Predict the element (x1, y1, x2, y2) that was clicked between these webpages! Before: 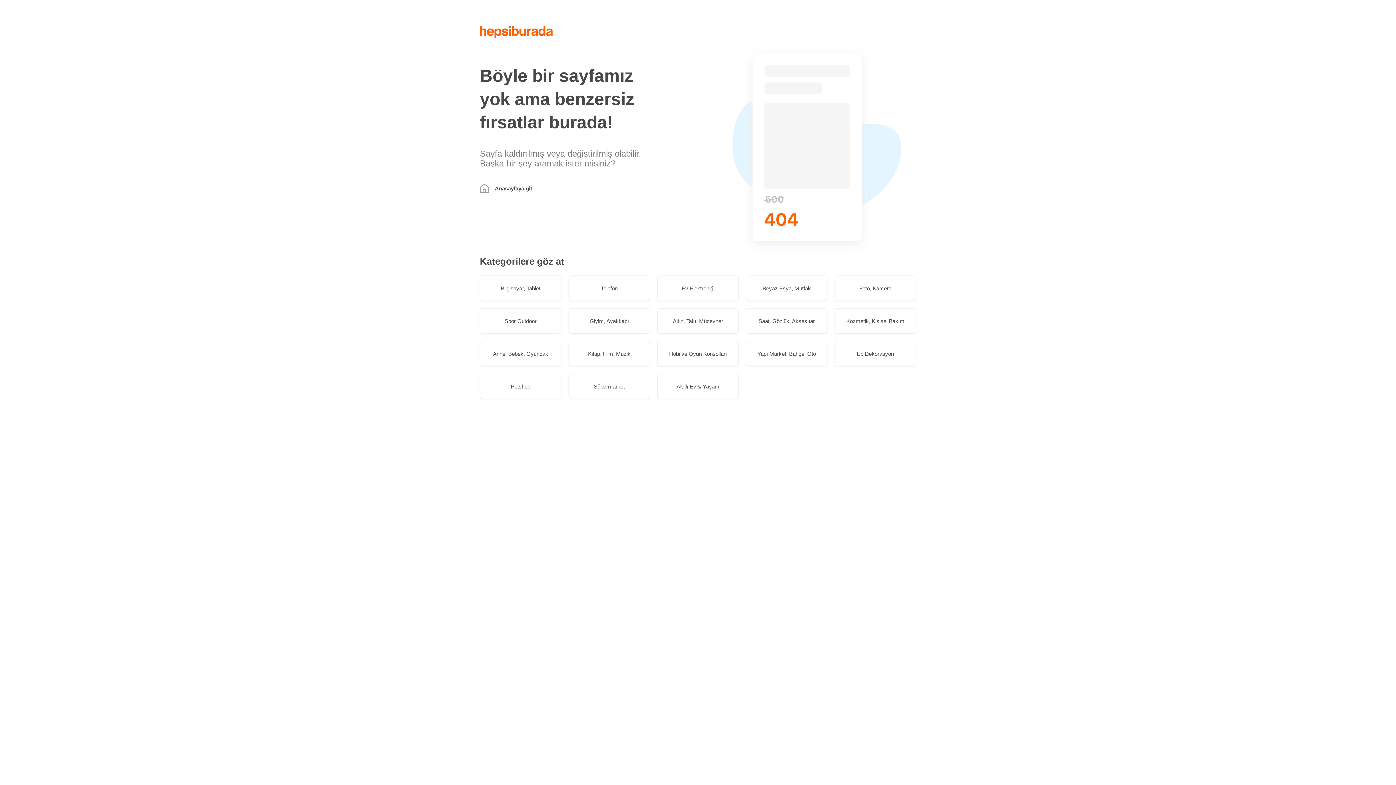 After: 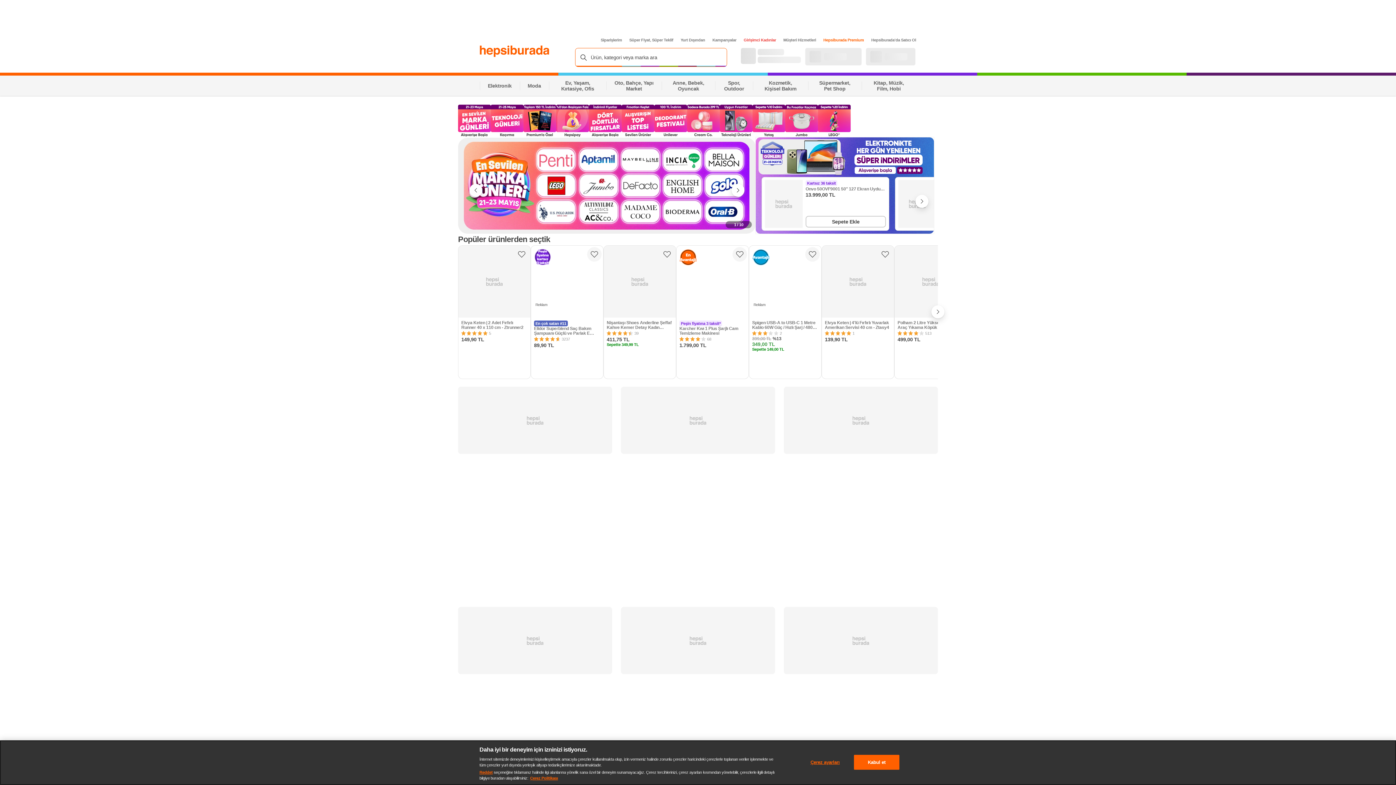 Action: label: Anasayfaya git bbox: (480, 184, 650, 193)